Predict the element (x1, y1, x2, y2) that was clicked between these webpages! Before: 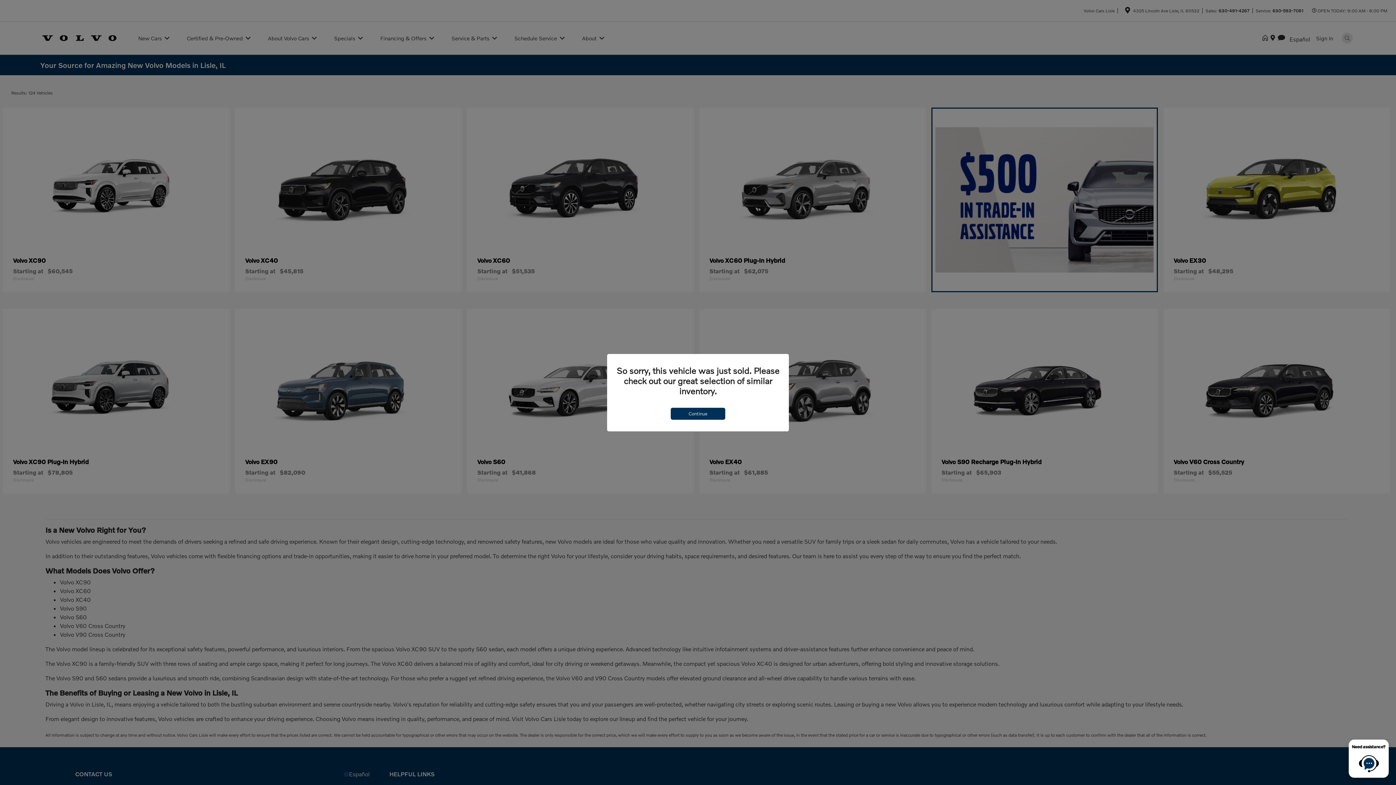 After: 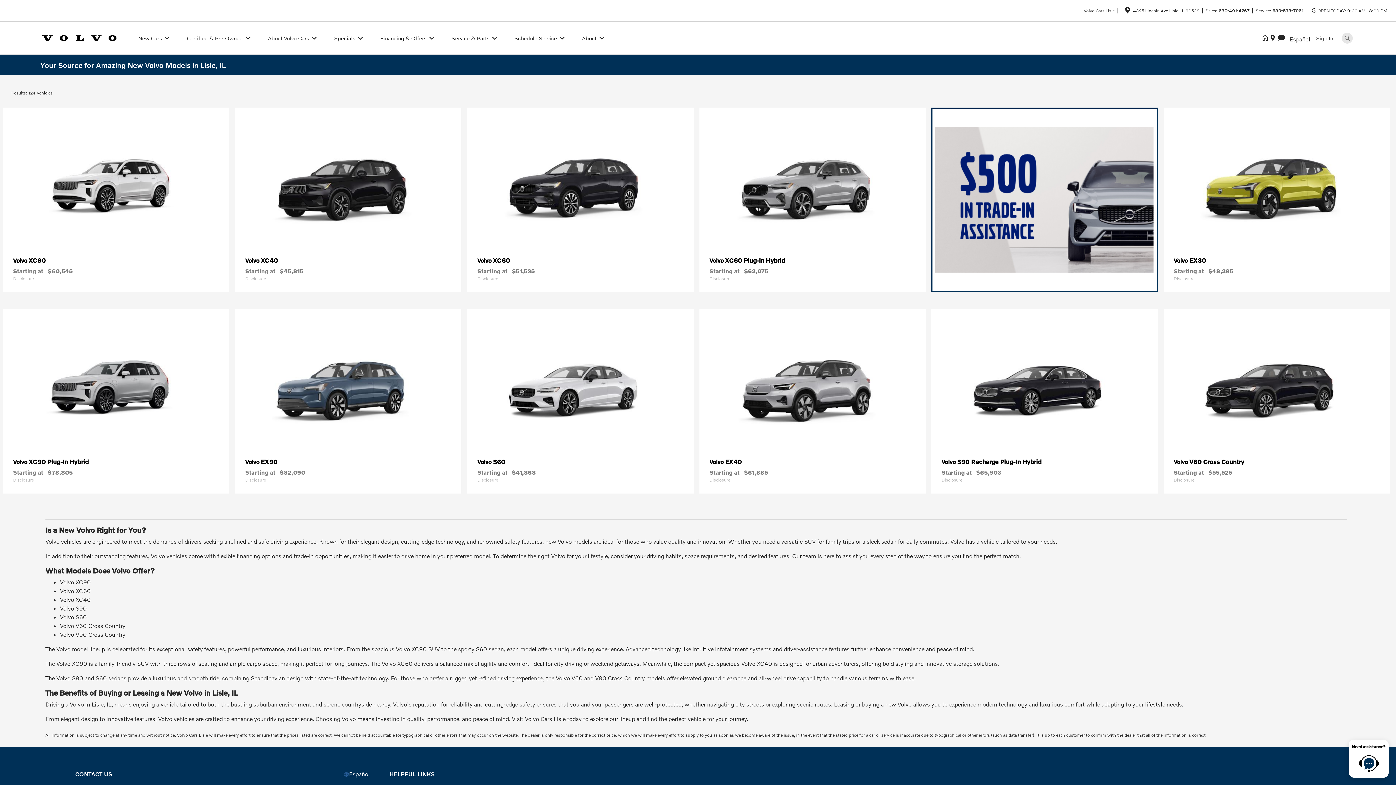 Action: bbox: (670, 407, 725, 419) label: Continue